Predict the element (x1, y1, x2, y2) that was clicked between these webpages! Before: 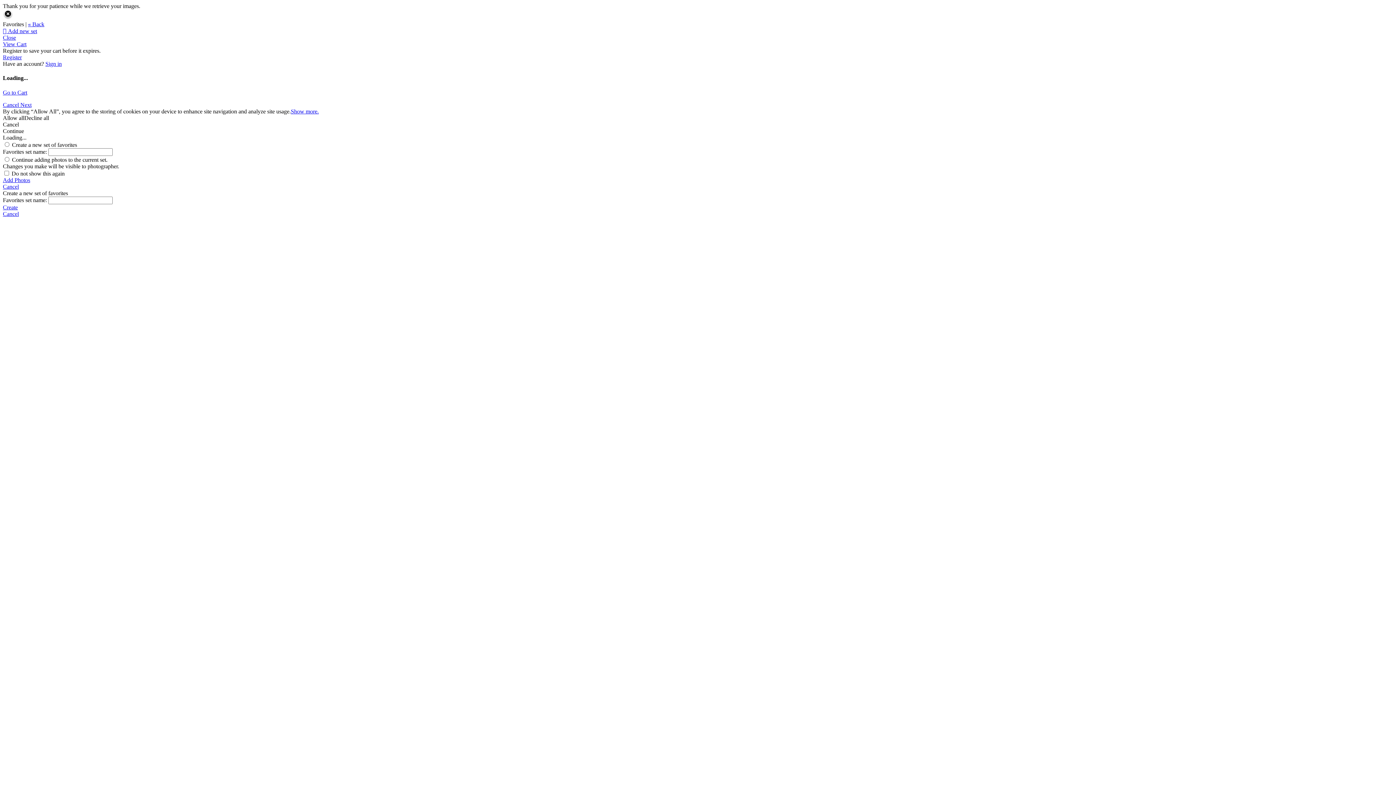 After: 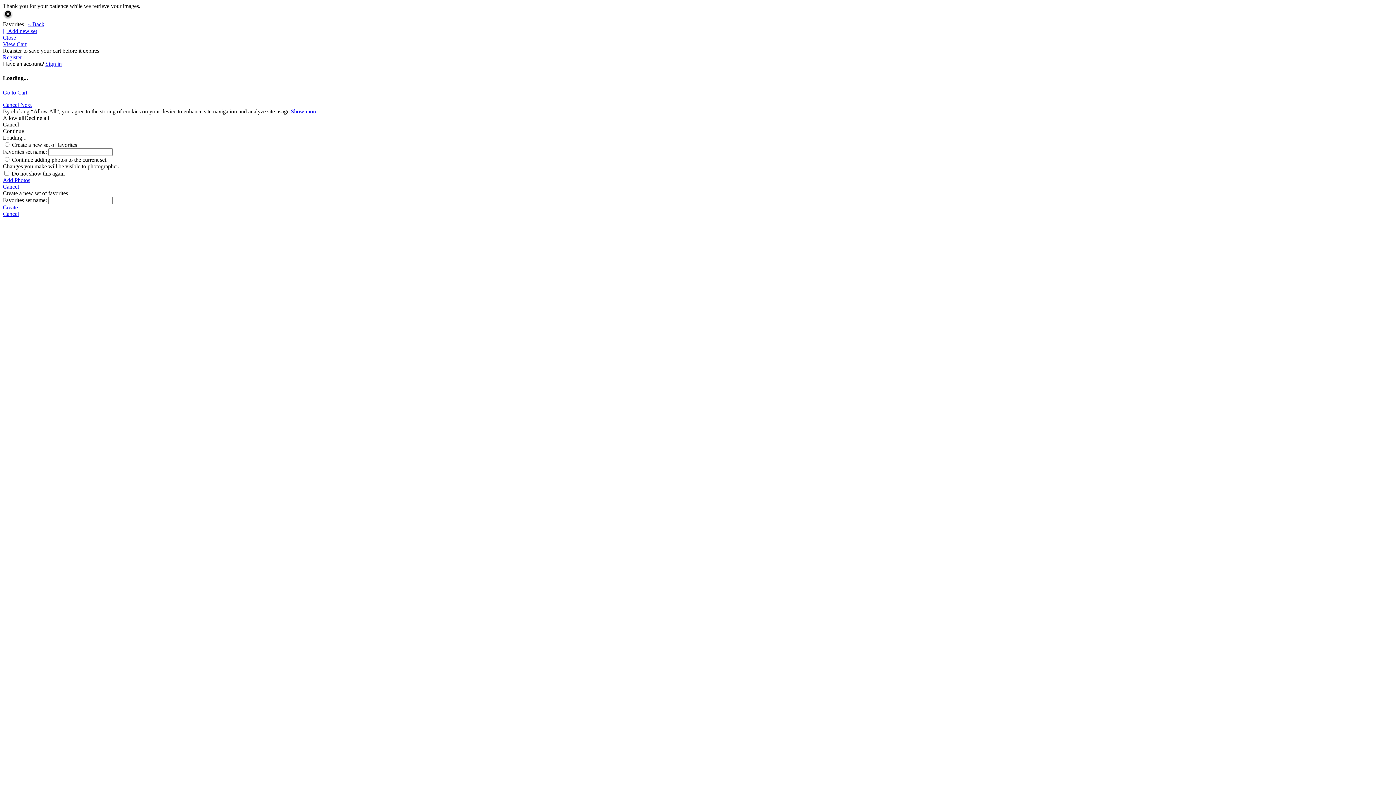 Action: label: Next bbox: (20, 101, 31, 107)